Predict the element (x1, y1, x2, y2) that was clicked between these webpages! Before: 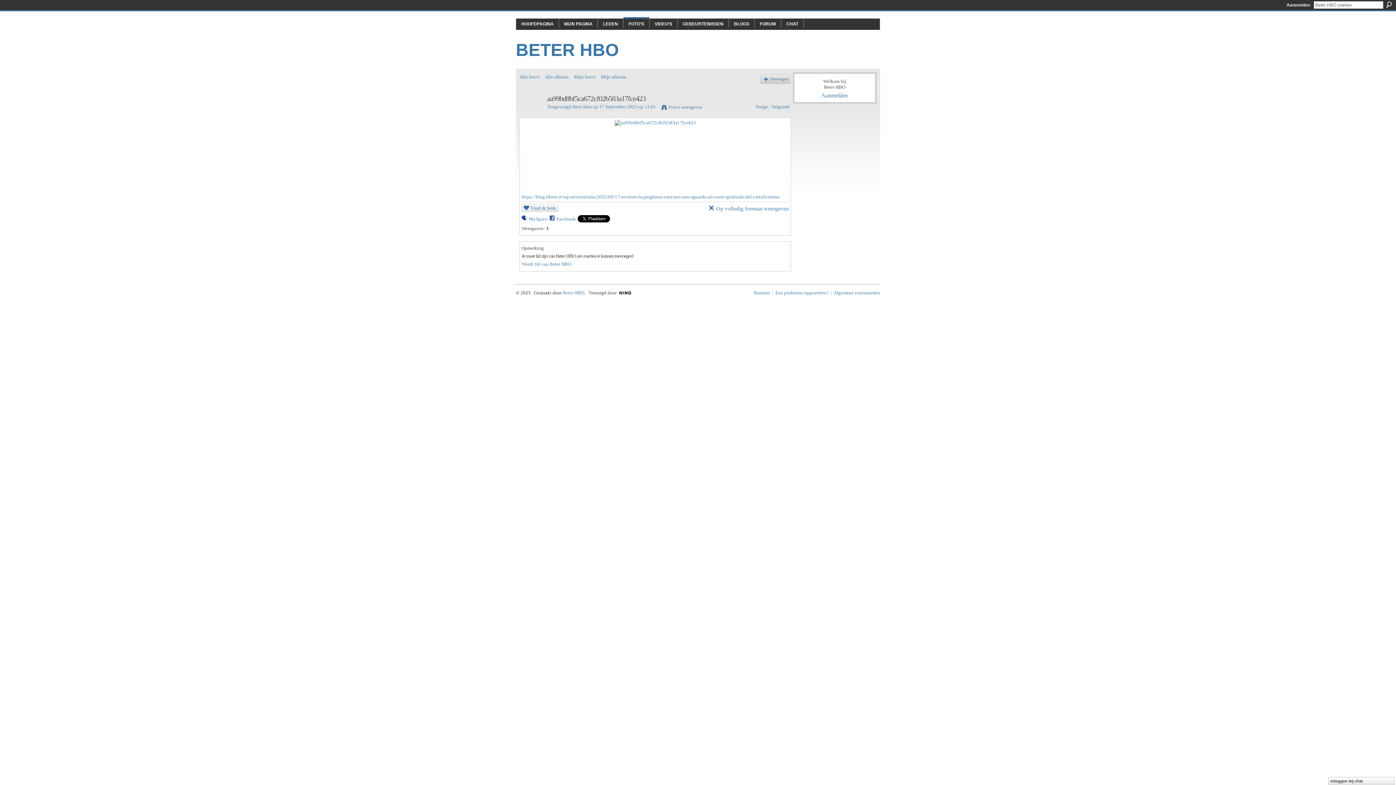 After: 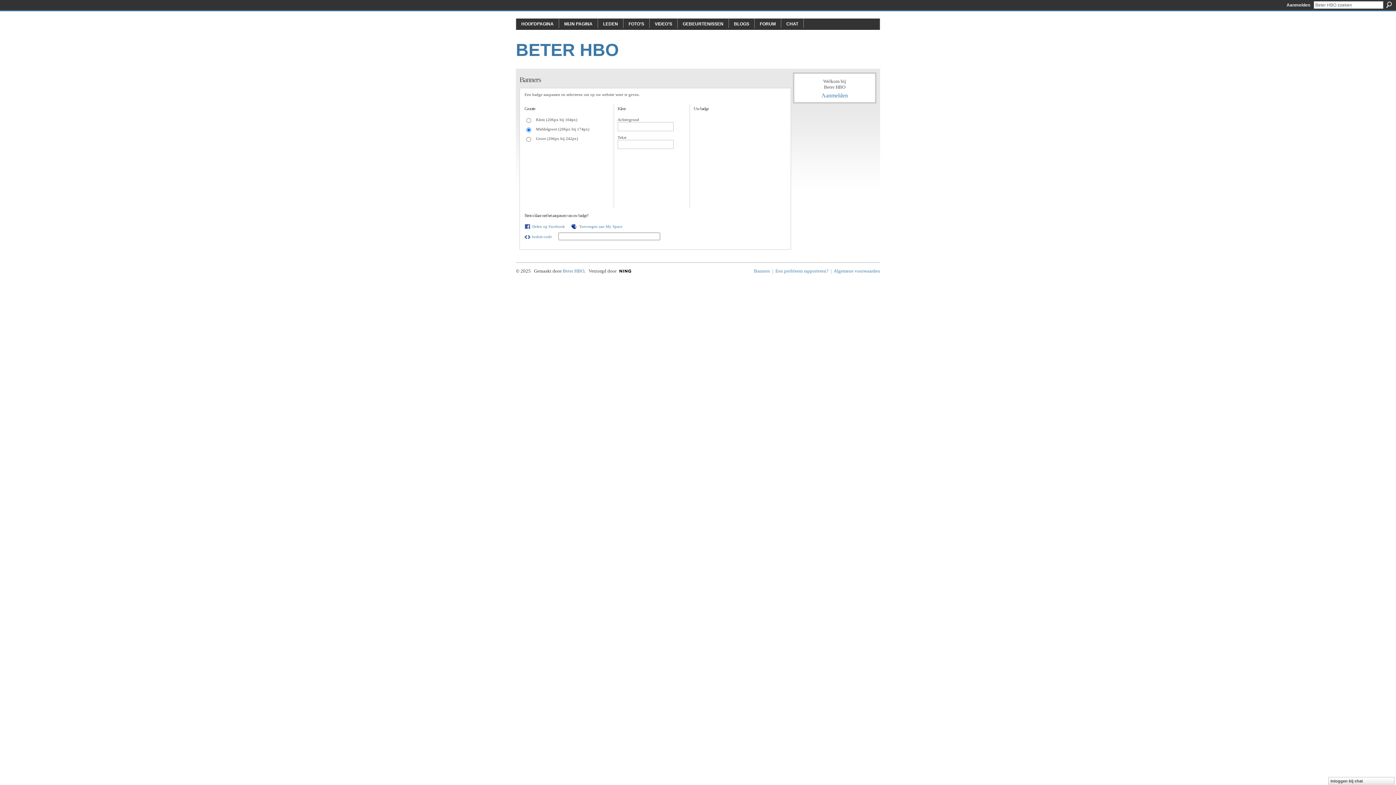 Action: bbox: (754, 290, 770, 295) label: Banners